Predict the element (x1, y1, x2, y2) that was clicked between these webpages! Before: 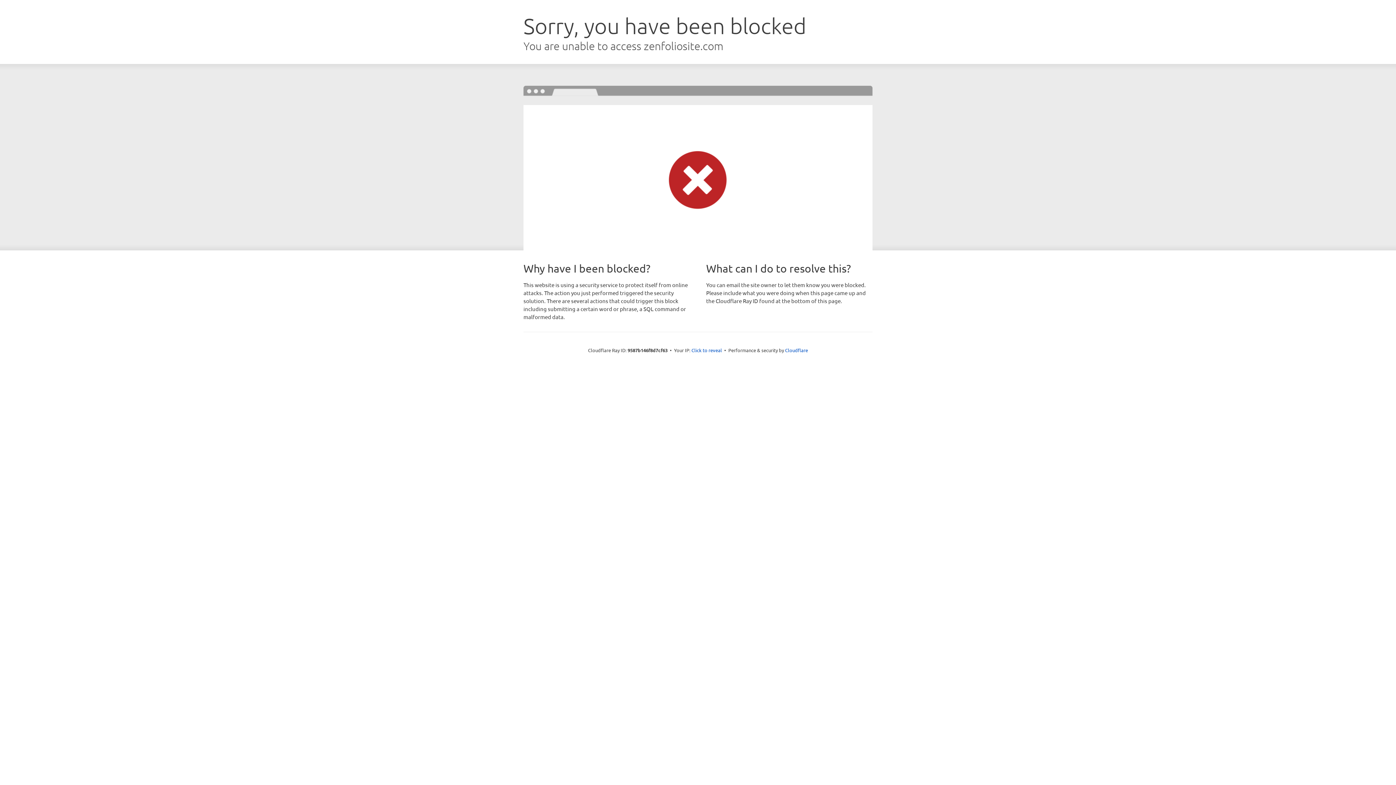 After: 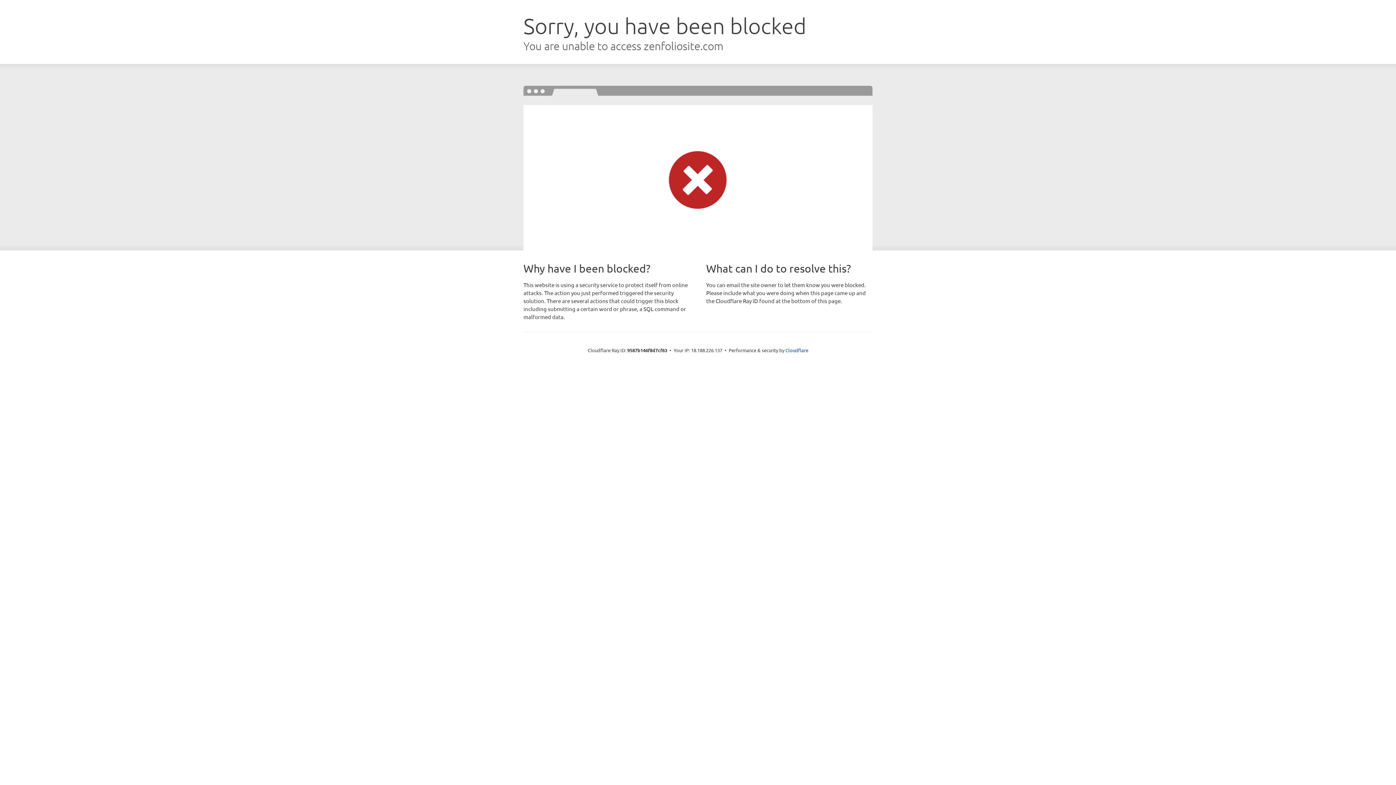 Action: label: Click to reveal bbox: (691, 346, 722, 353)